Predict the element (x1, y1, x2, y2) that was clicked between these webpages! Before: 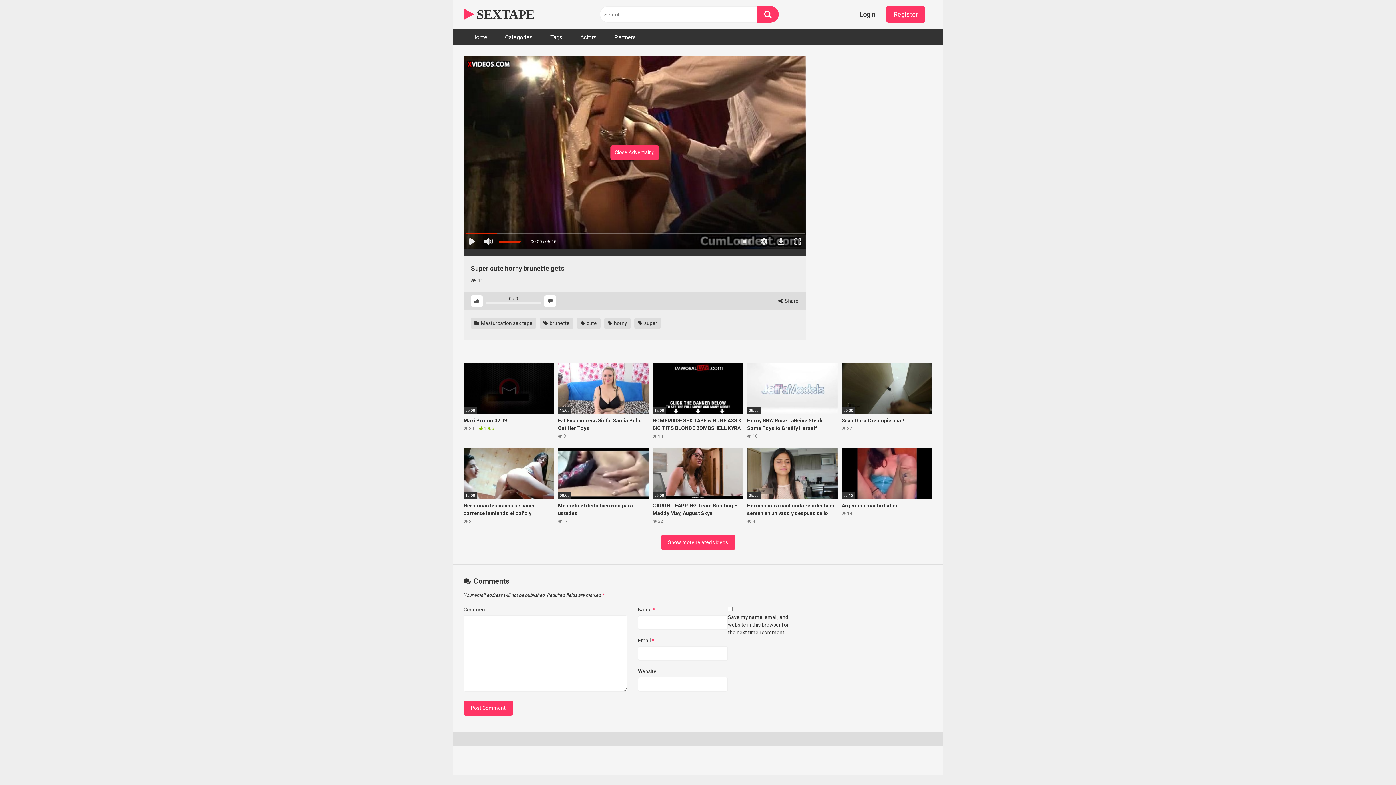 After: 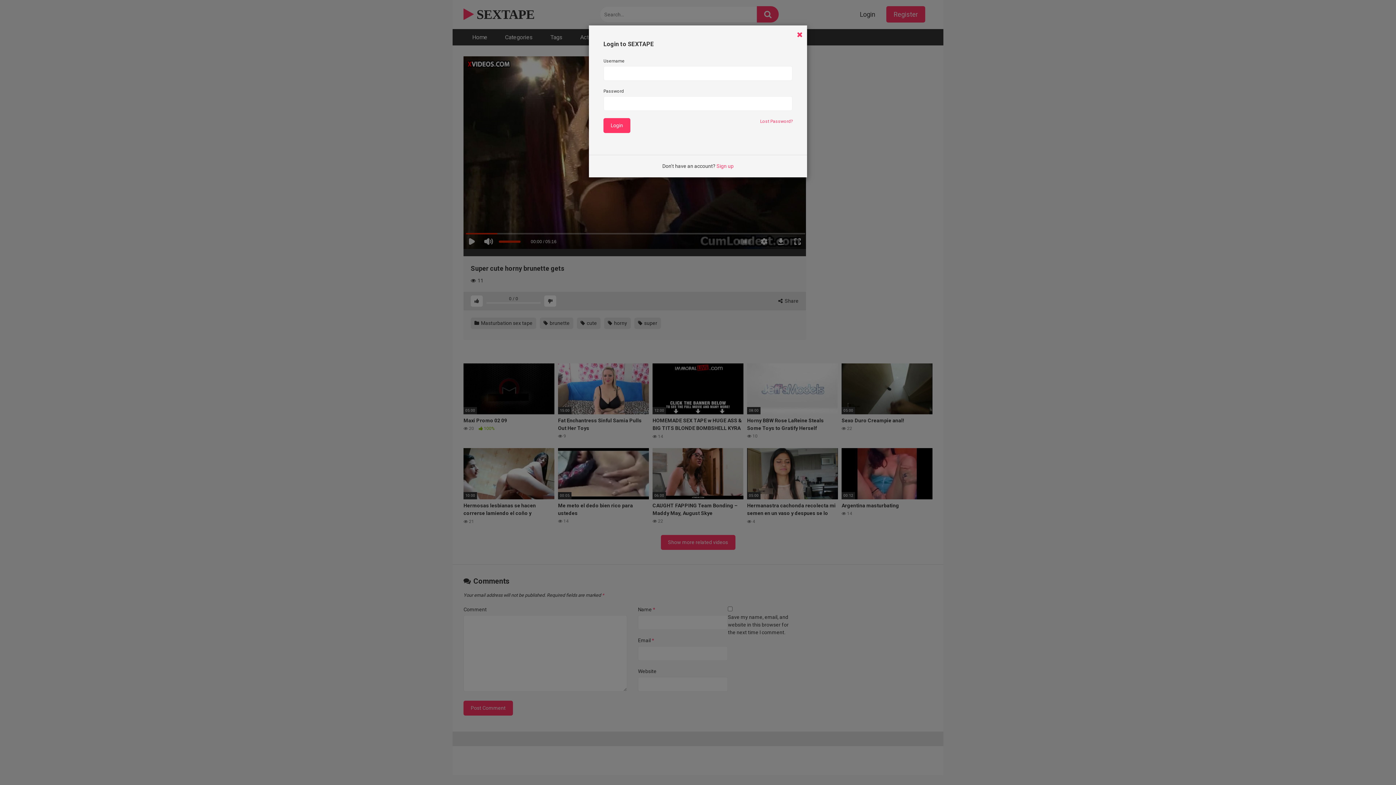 Action: label: Login bbox: (856, 6, 879, 22)